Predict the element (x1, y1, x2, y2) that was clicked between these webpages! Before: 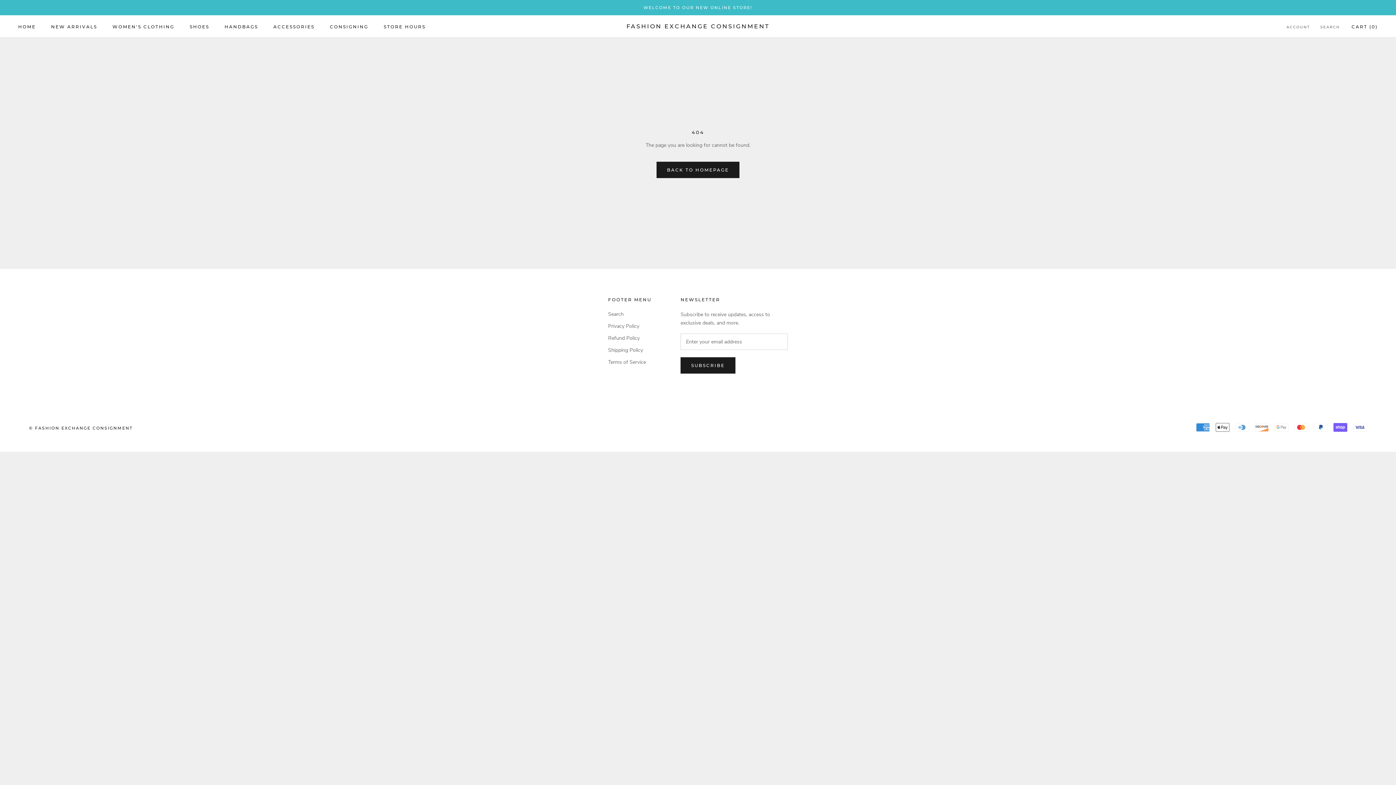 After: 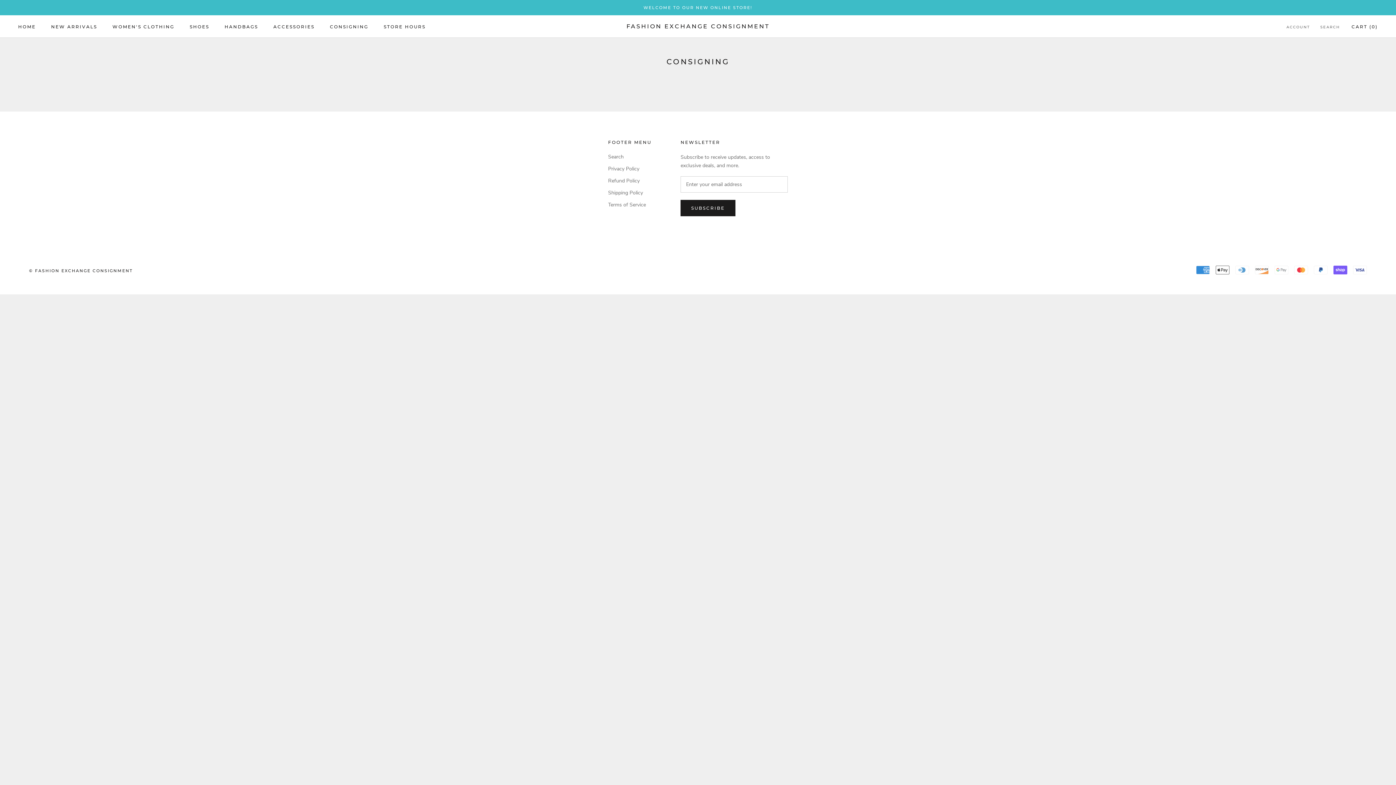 Action: bbox: (329, 23, 368, 29) label: CONSIGNING